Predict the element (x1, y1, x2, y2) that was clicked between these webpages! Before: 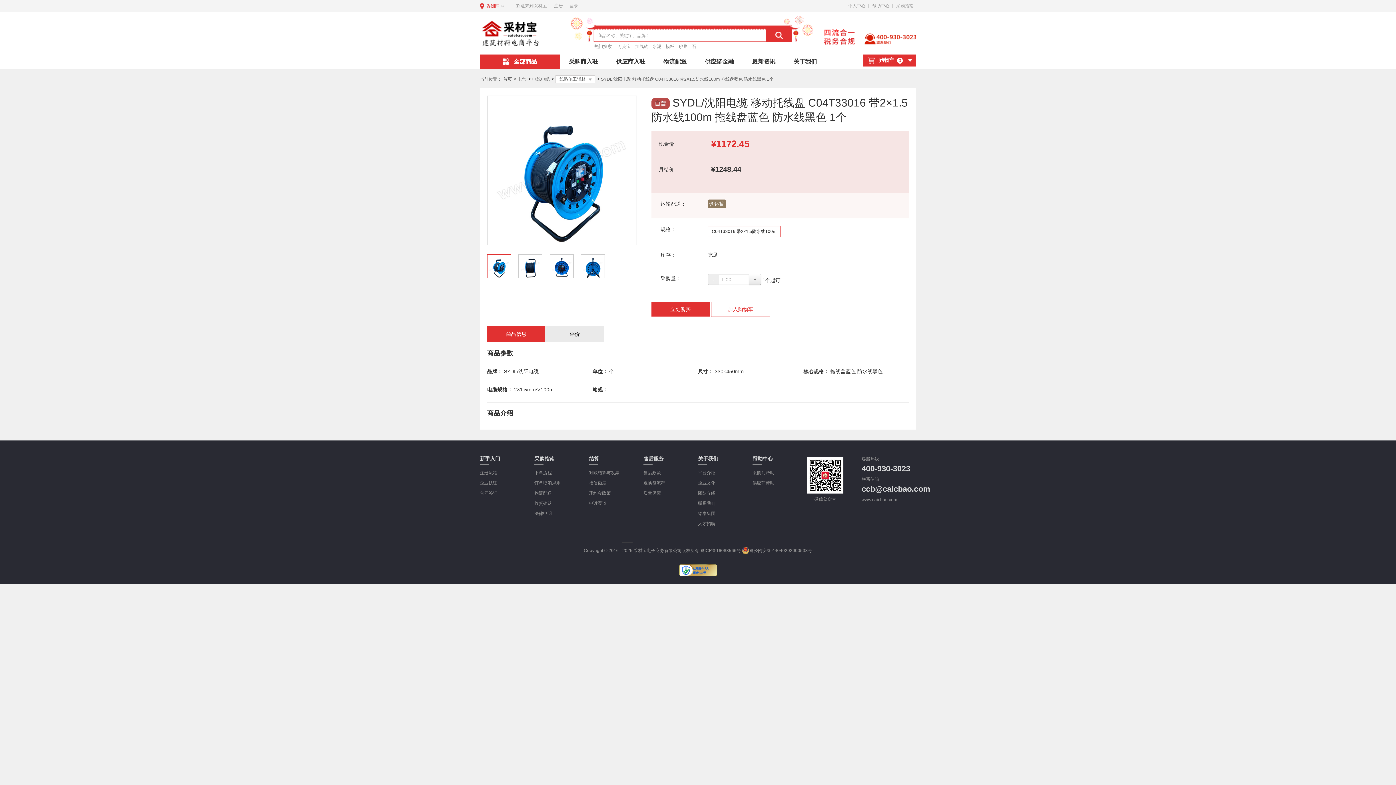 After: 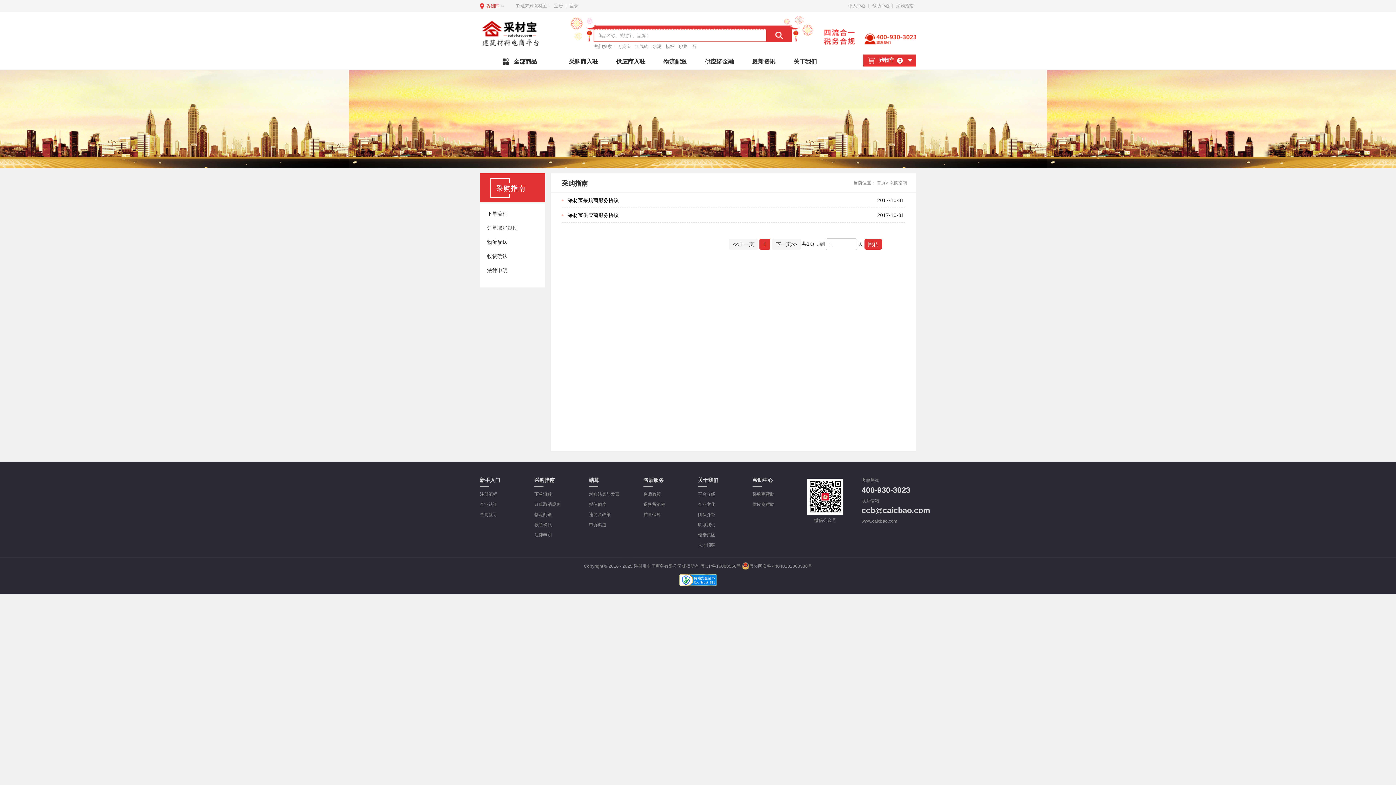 Action: bbox: (534, 511, 552, 516) label: 法律申明